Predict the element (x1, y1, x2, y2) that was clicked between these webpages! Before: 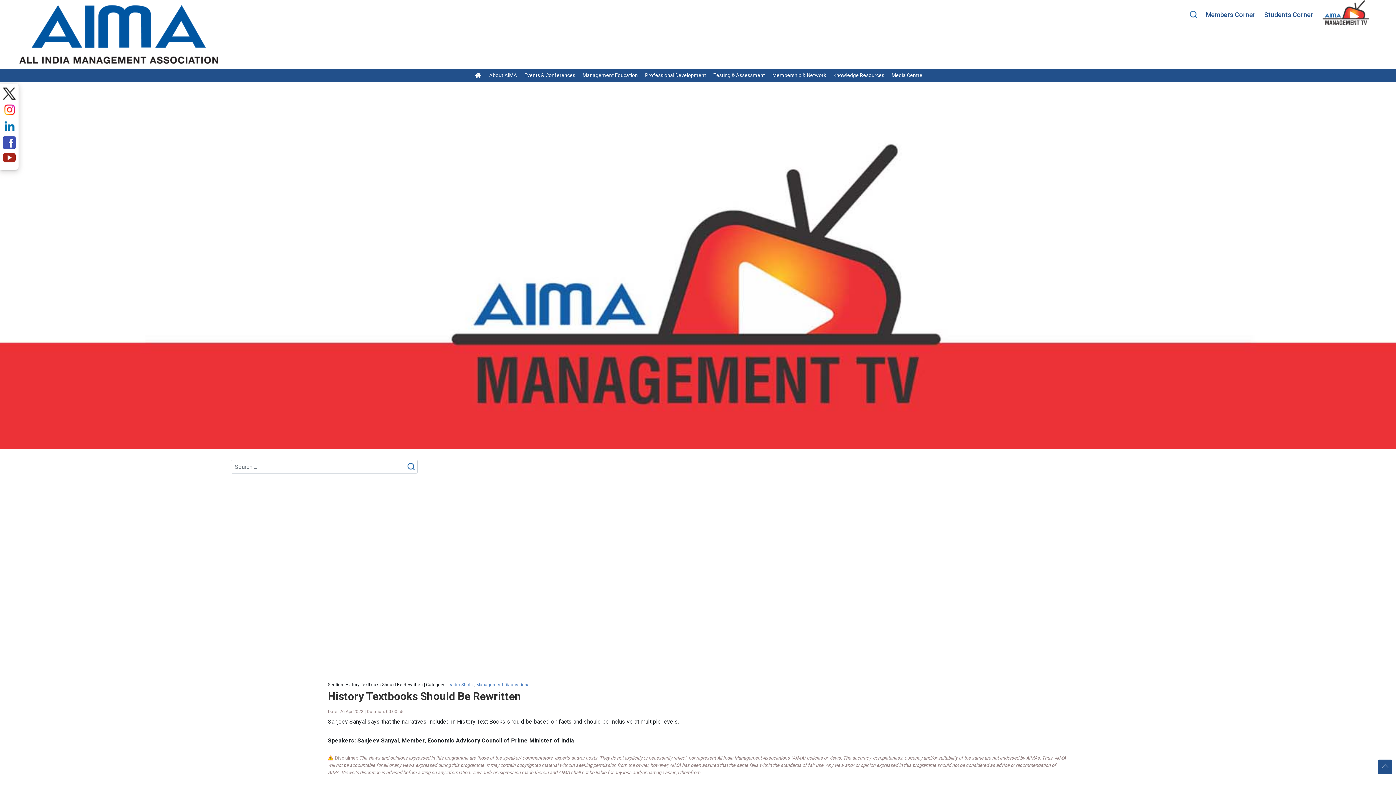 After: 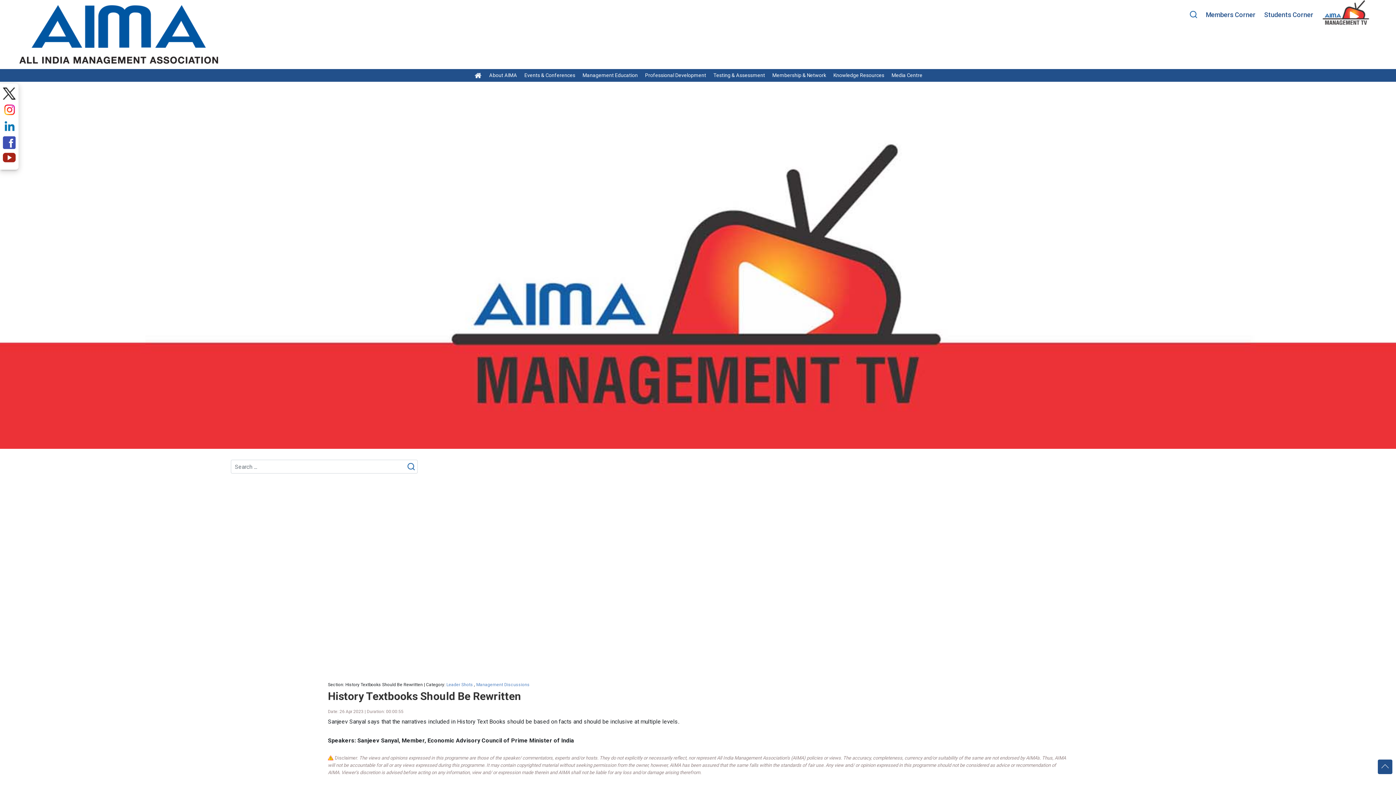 Action: bbox: (1378, 760, 1392, 774)